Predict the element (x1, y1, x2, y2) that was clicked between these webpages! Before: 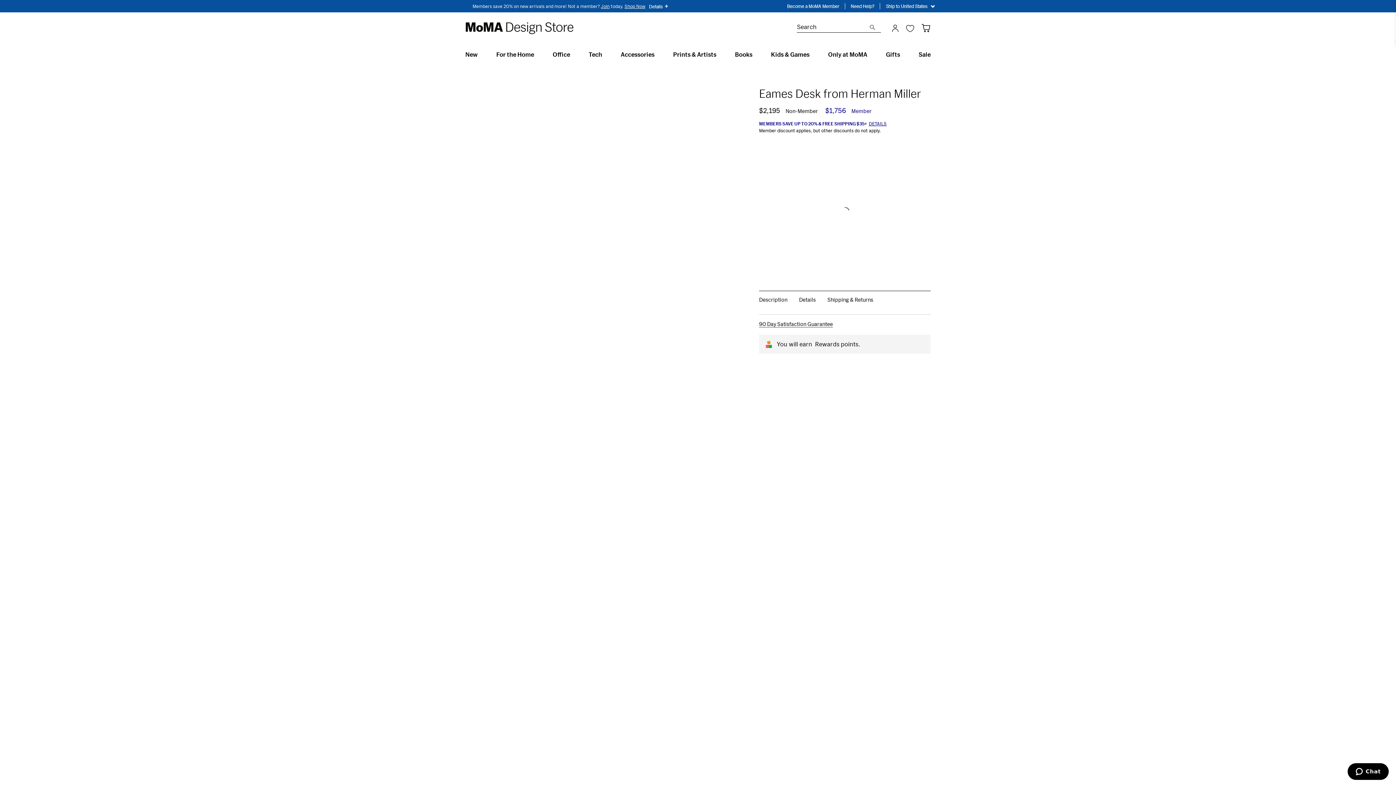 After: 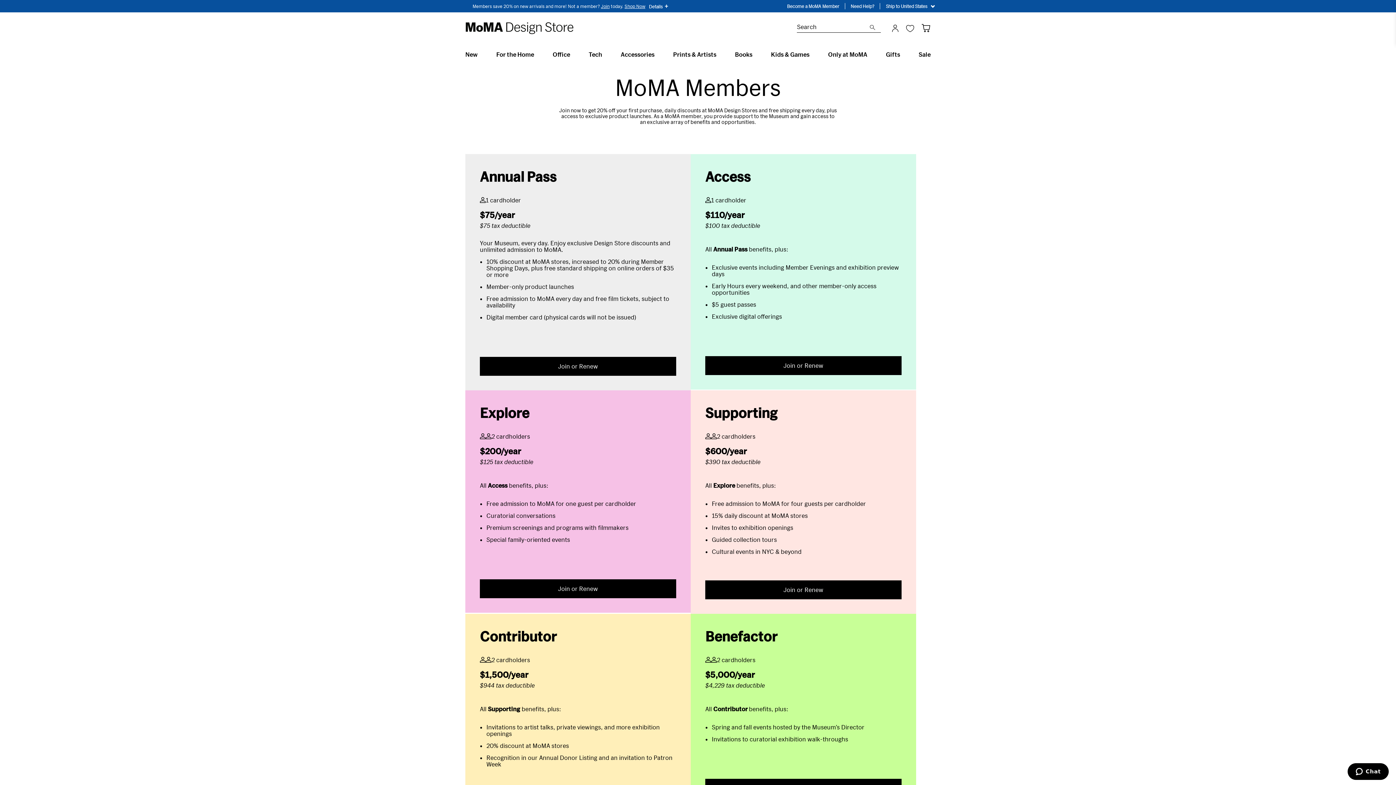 Action: label: Become a MoMA Member bbox: (787, 3, 839, 8)